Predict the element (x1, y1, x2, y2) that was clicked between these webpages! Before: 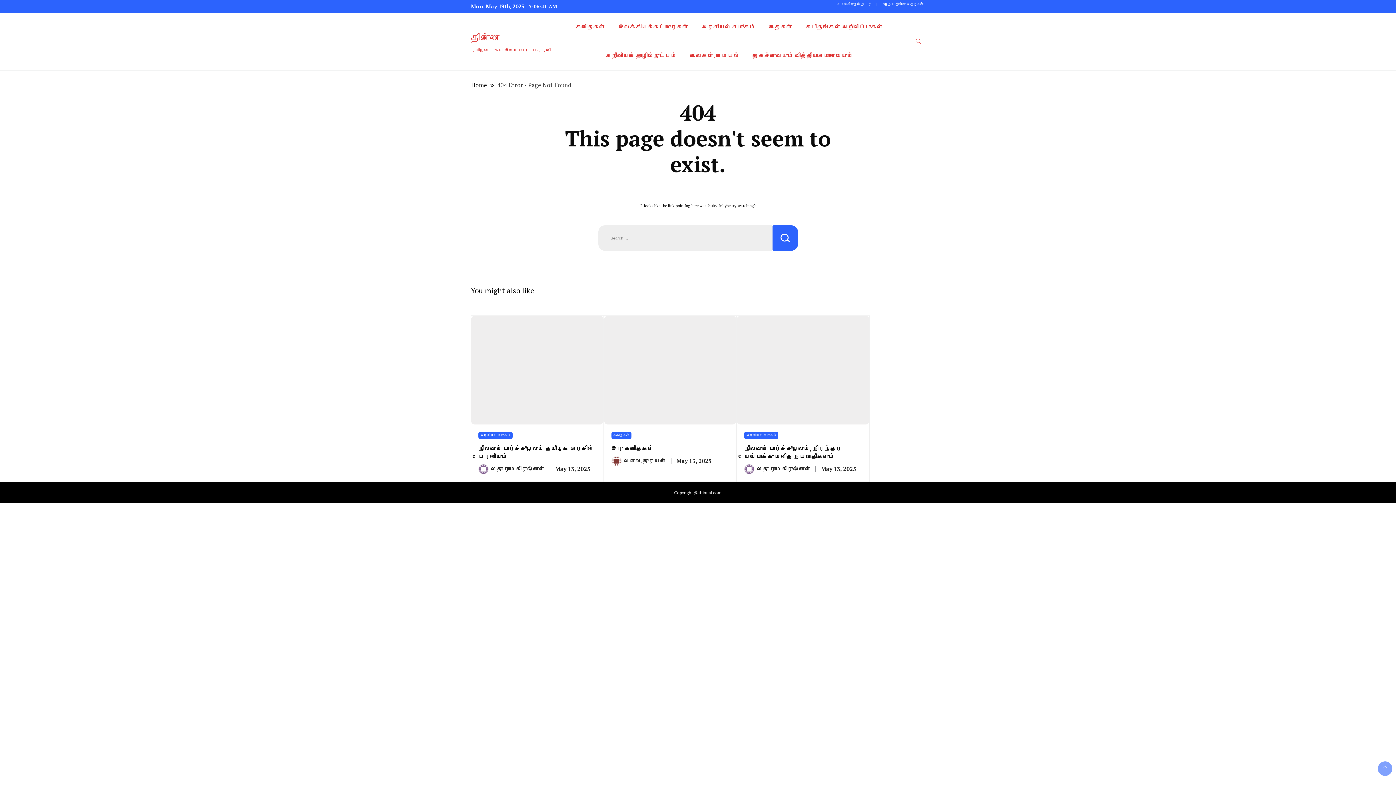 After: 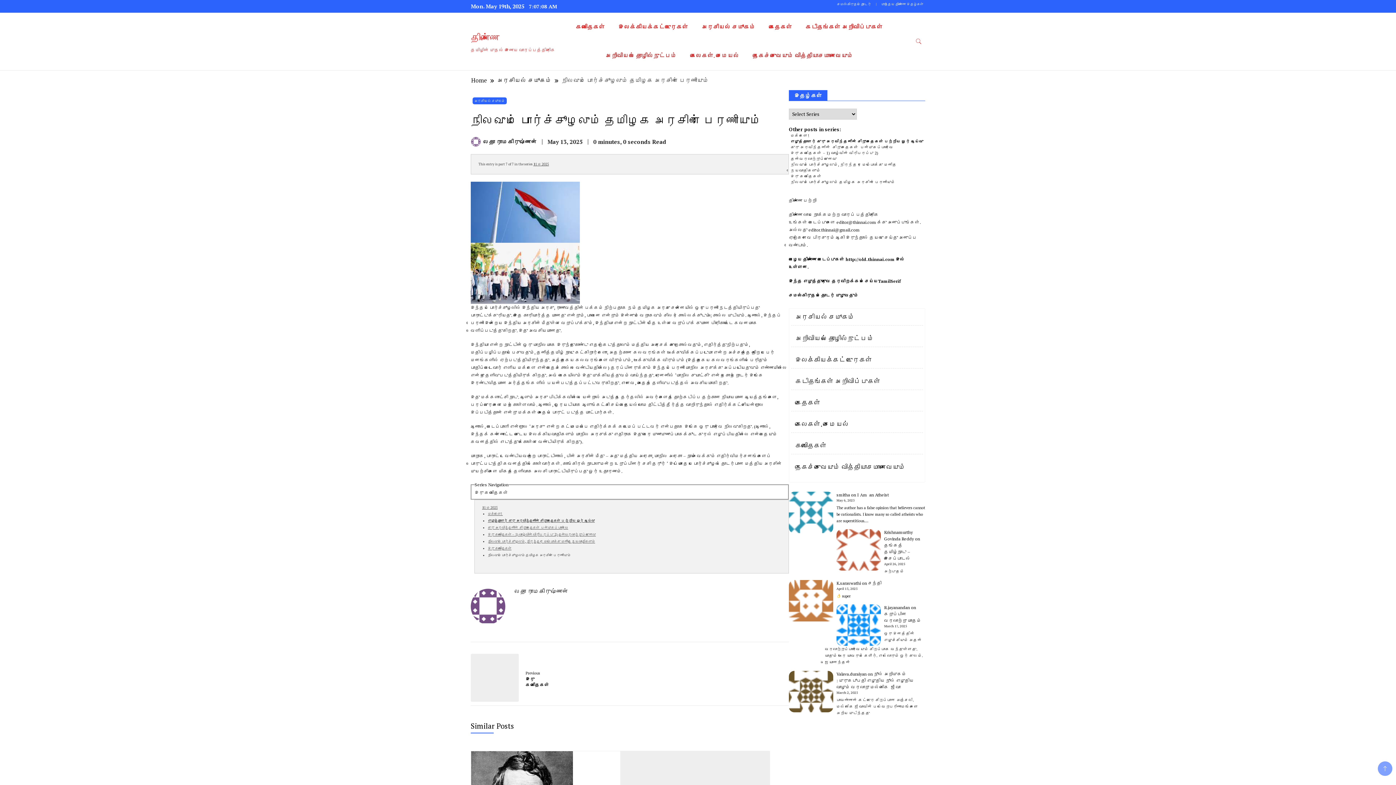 Action: label: May 13, 2025 bbox: (555, 465, 590, 472)